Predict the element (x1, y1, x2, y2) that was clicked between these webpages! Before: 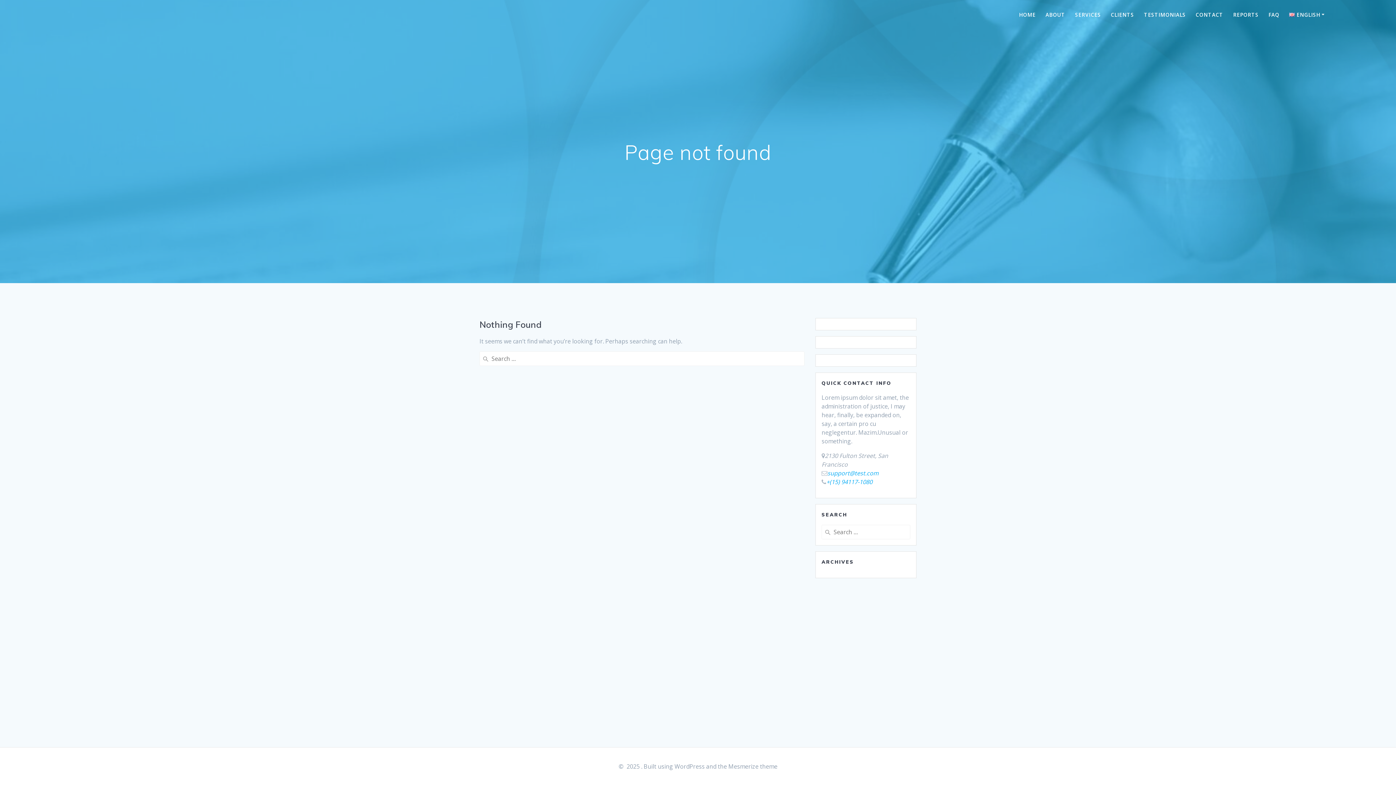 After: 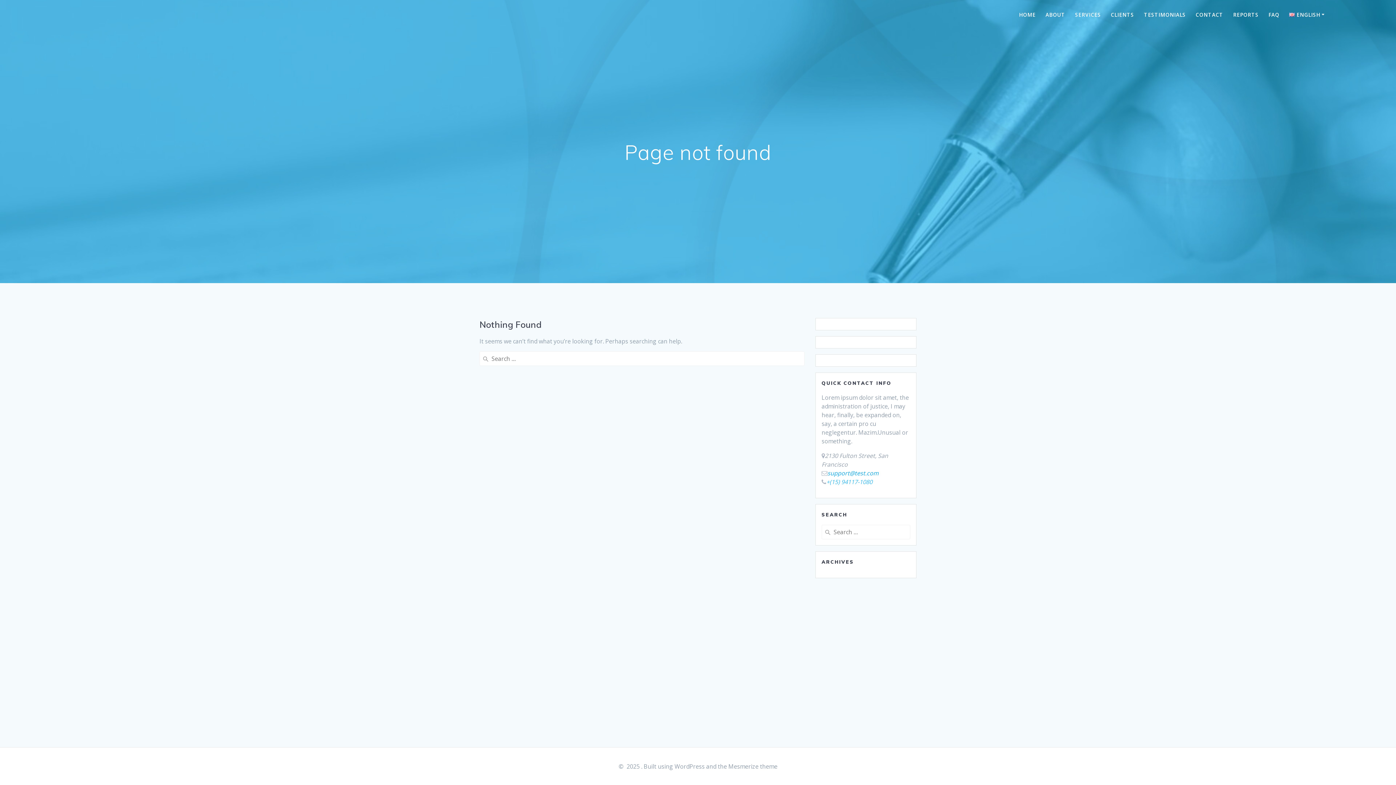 Action: bbox: (826, 478, 872, 486) label: +(15) 94117-1080